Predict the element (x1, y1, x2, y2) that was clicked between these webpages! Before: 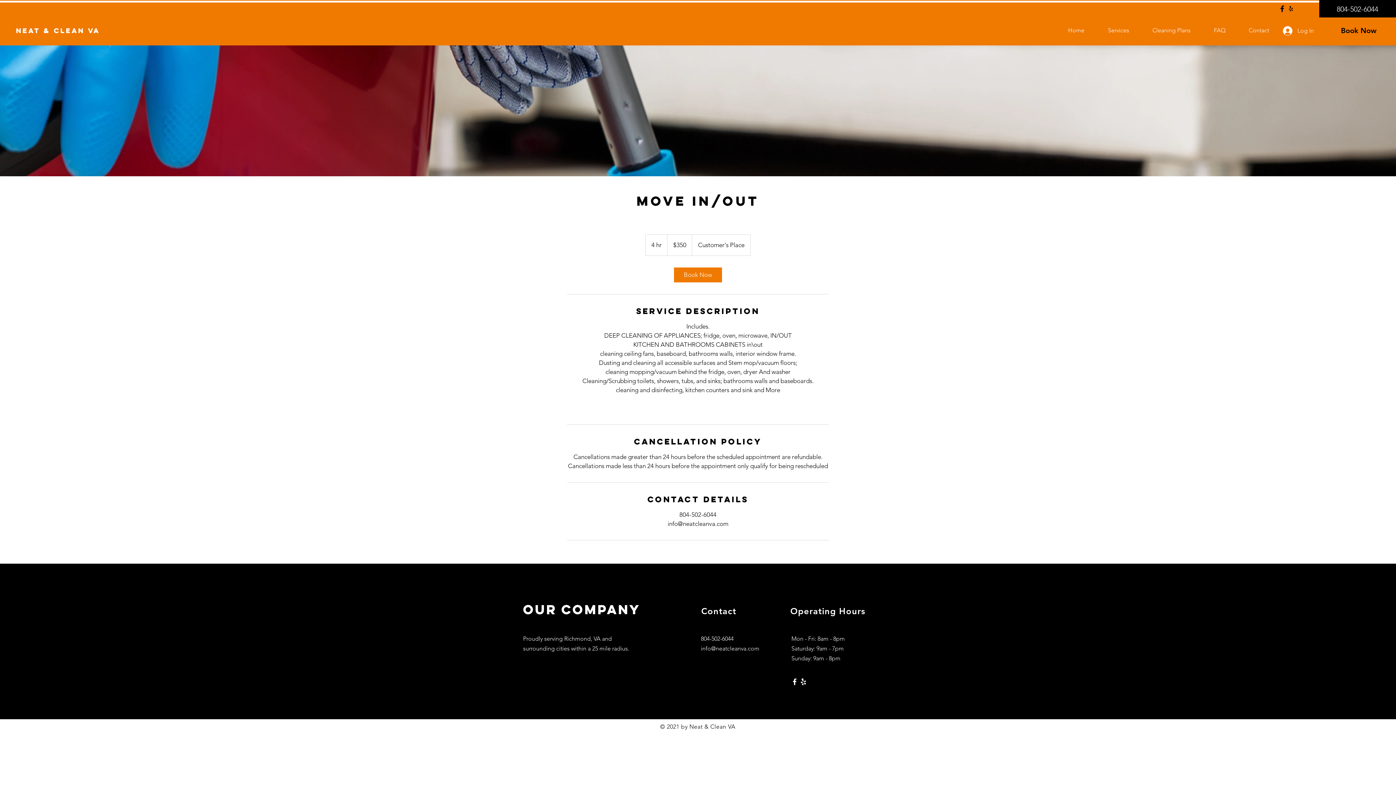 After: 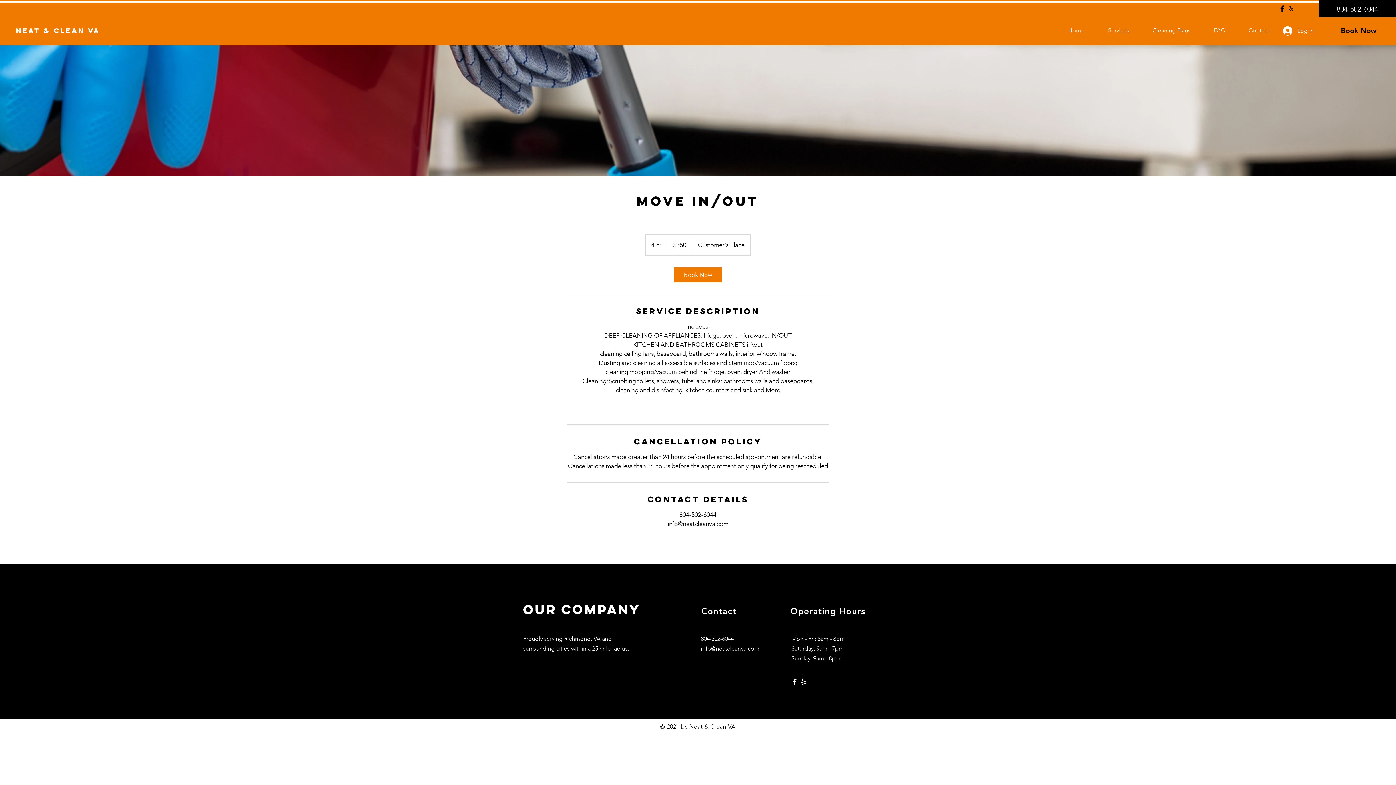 Action: bbox: (1278, 4, 1286, 13) label: Facebook